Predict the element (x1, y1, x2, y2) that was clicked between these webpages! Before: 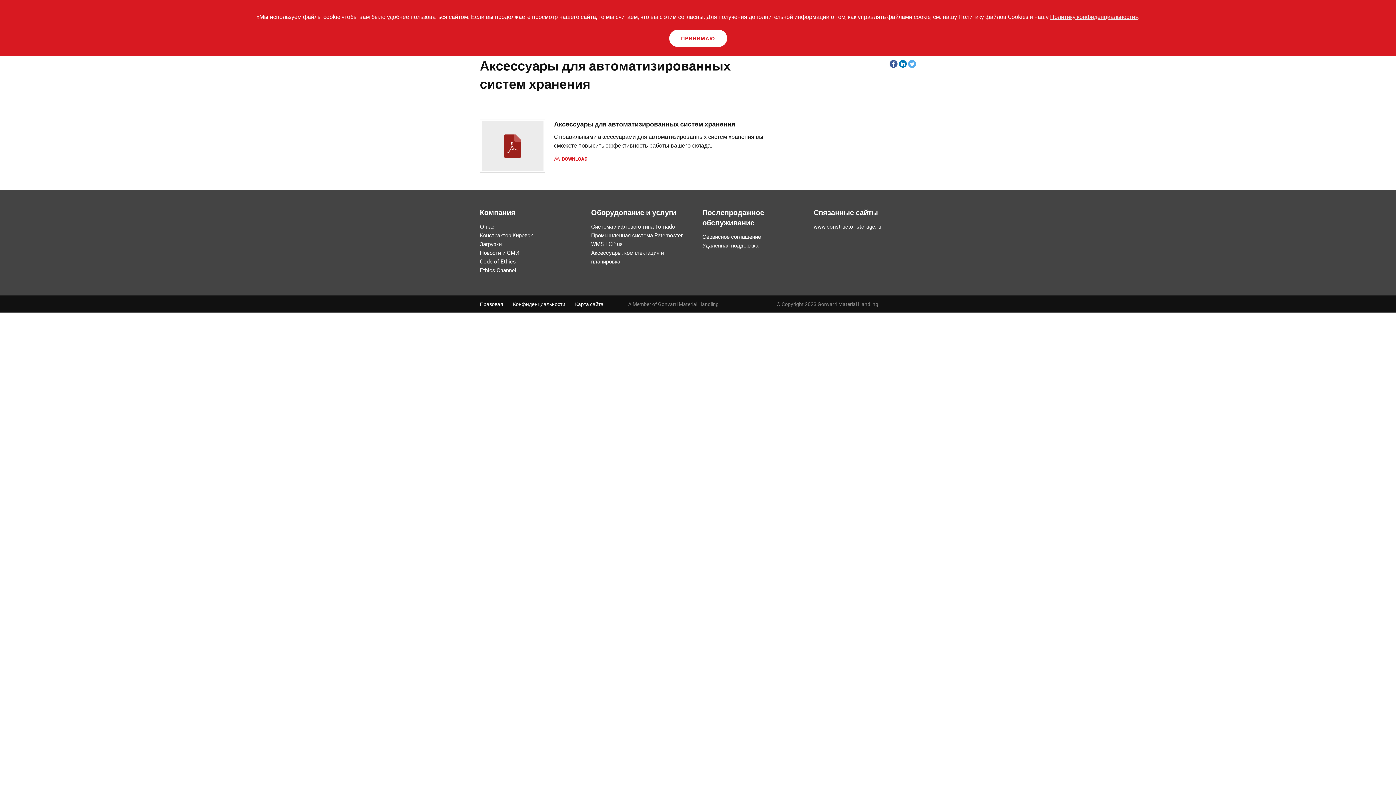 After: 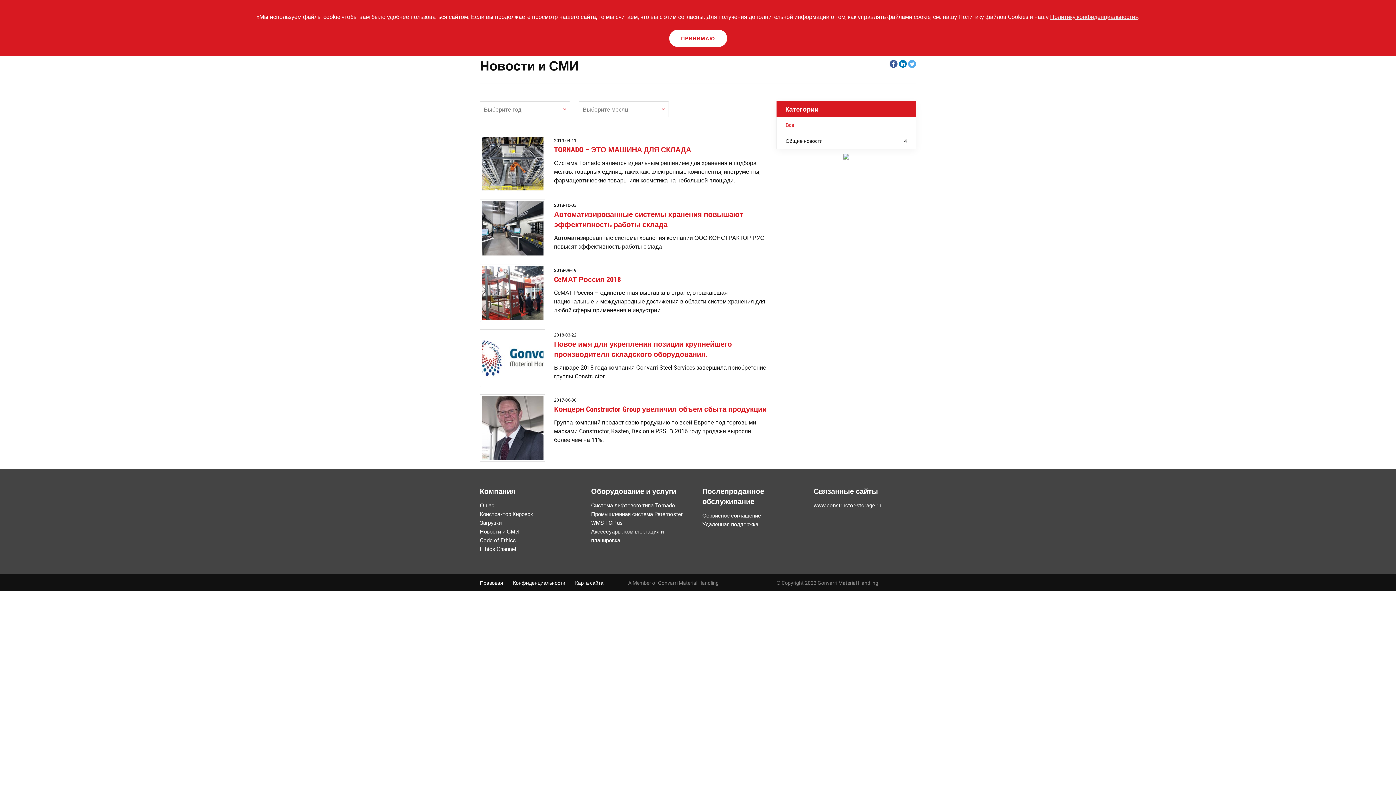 Action: label: Новости и СМИ bbox: (480, 249, 519, 256)